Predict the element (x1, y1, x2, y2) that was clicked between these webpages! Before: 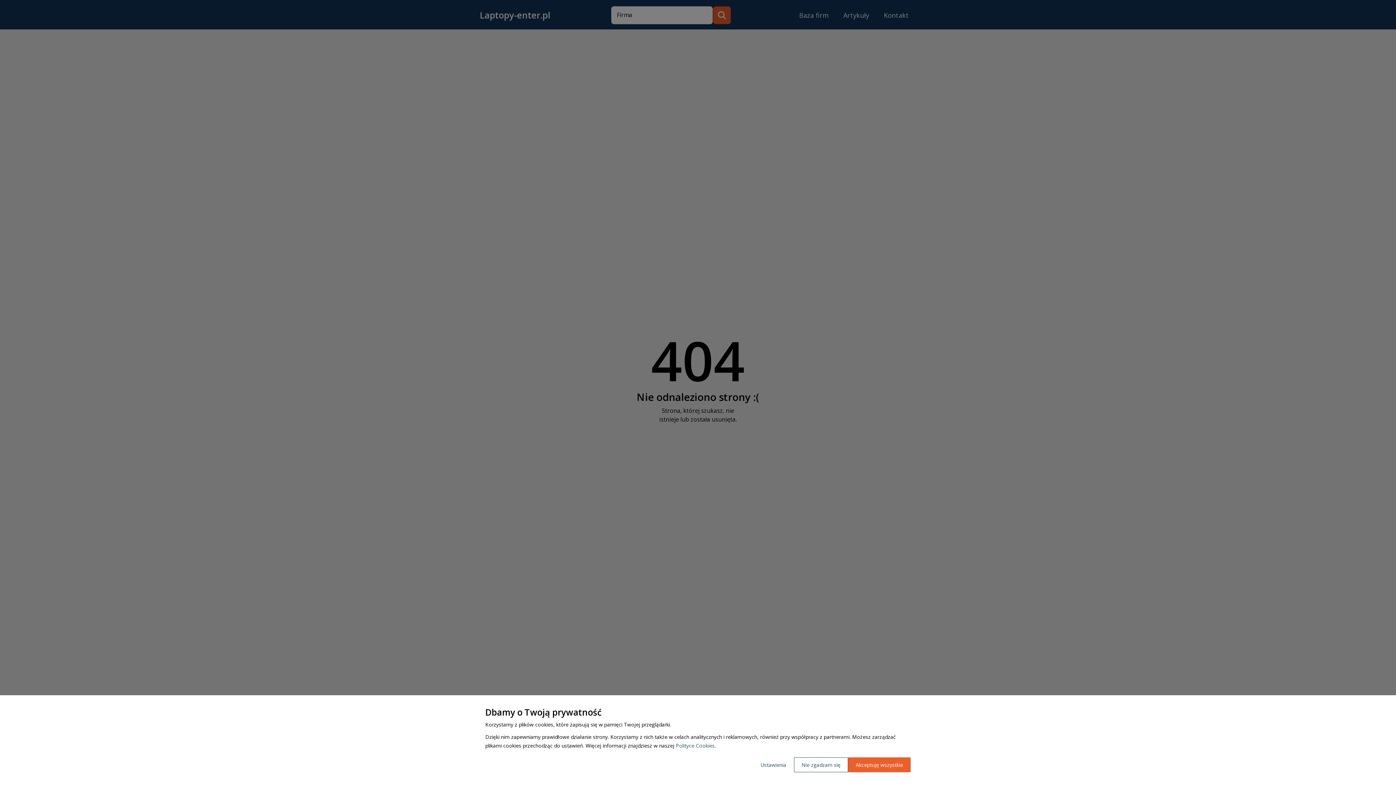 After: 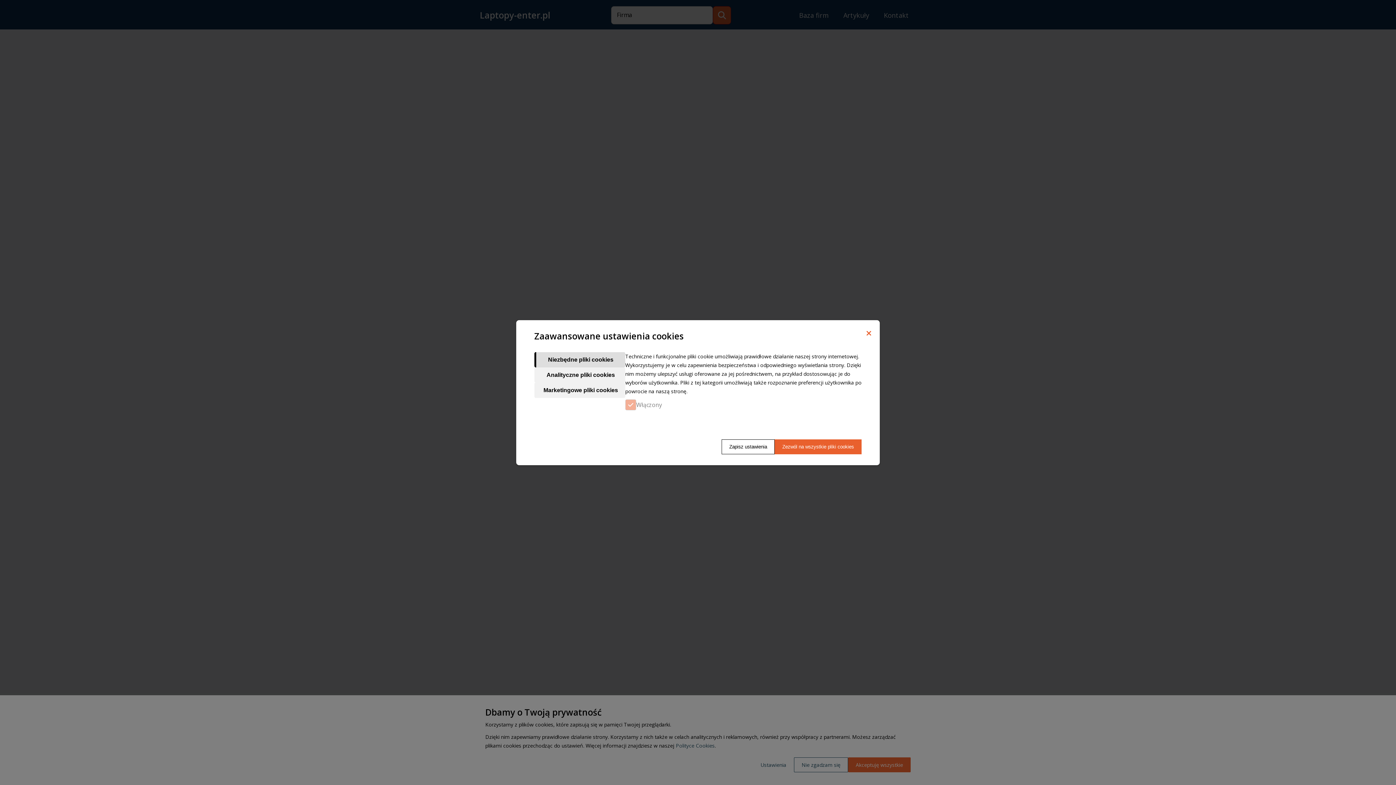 Action: label: Ustawienia bbox: (753, 757, 794, 772)